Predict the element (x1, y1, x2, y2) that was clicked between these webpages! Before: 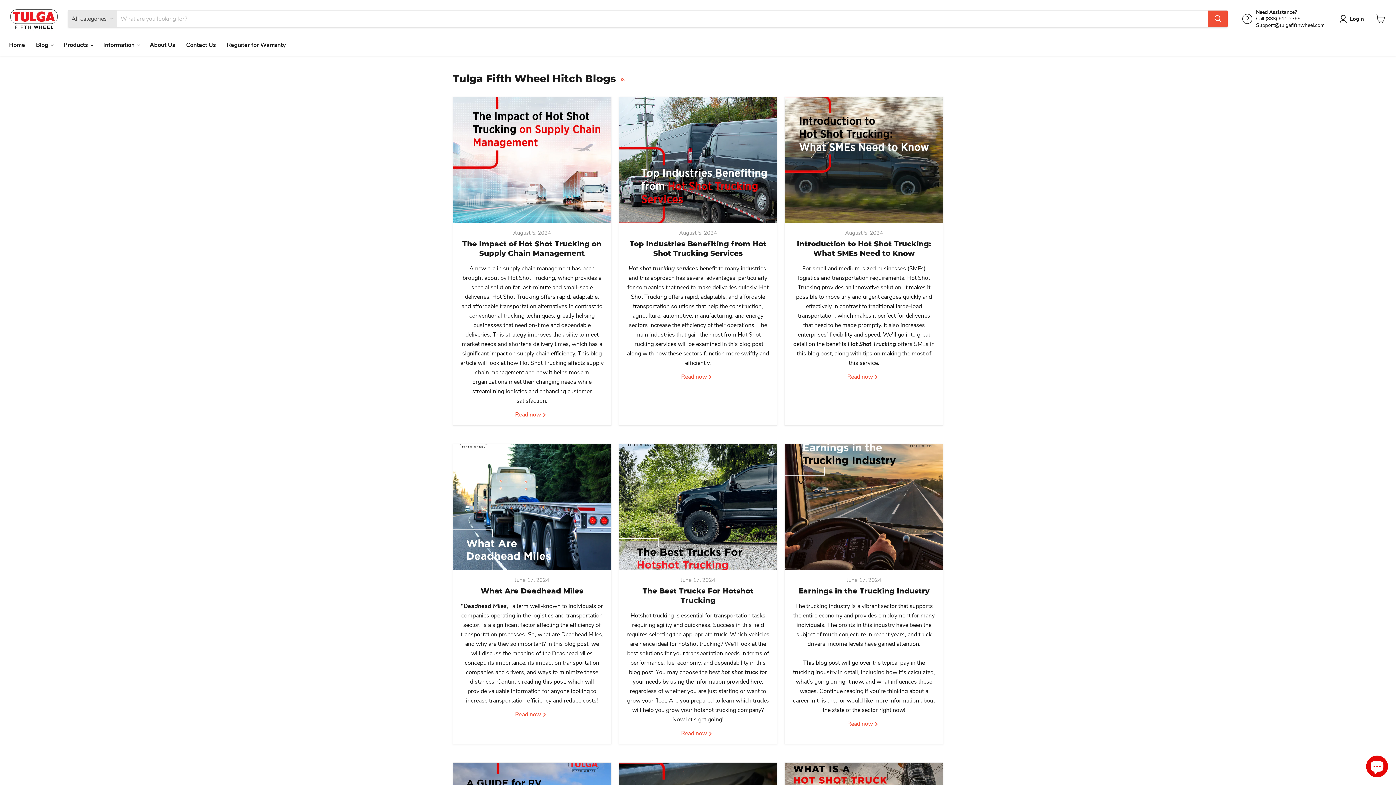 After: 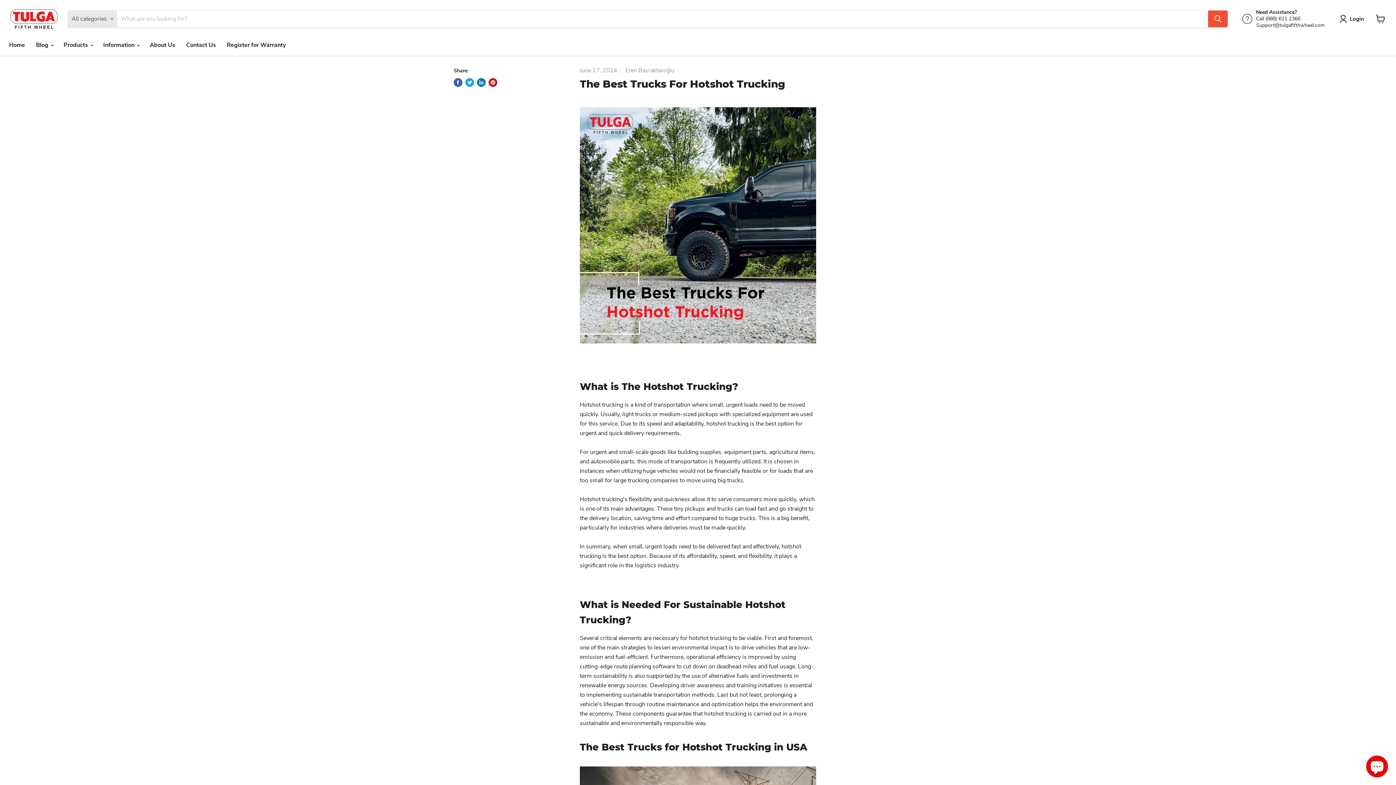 Action: bbox: (642, 587, 753, 605) label: The Best Trucks For Hotshot Trucking